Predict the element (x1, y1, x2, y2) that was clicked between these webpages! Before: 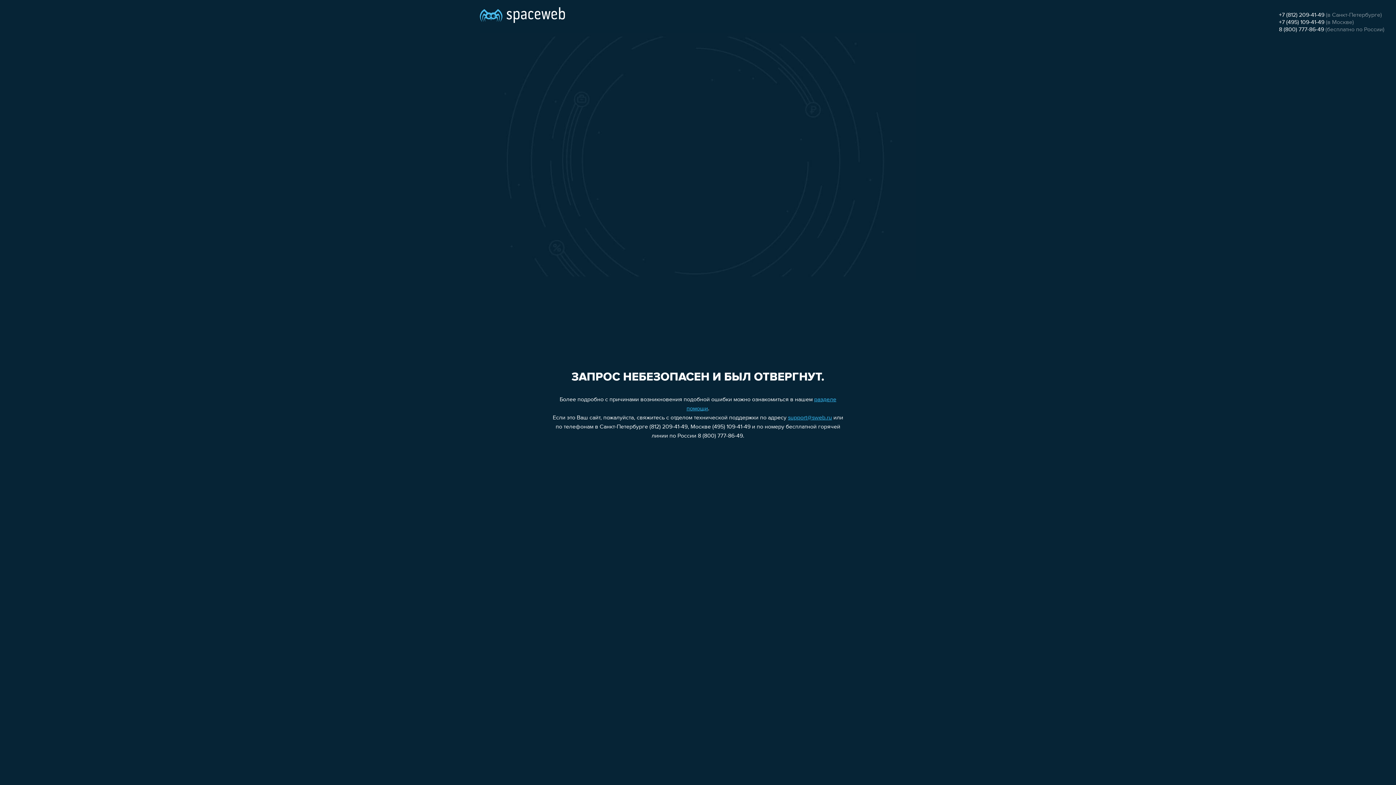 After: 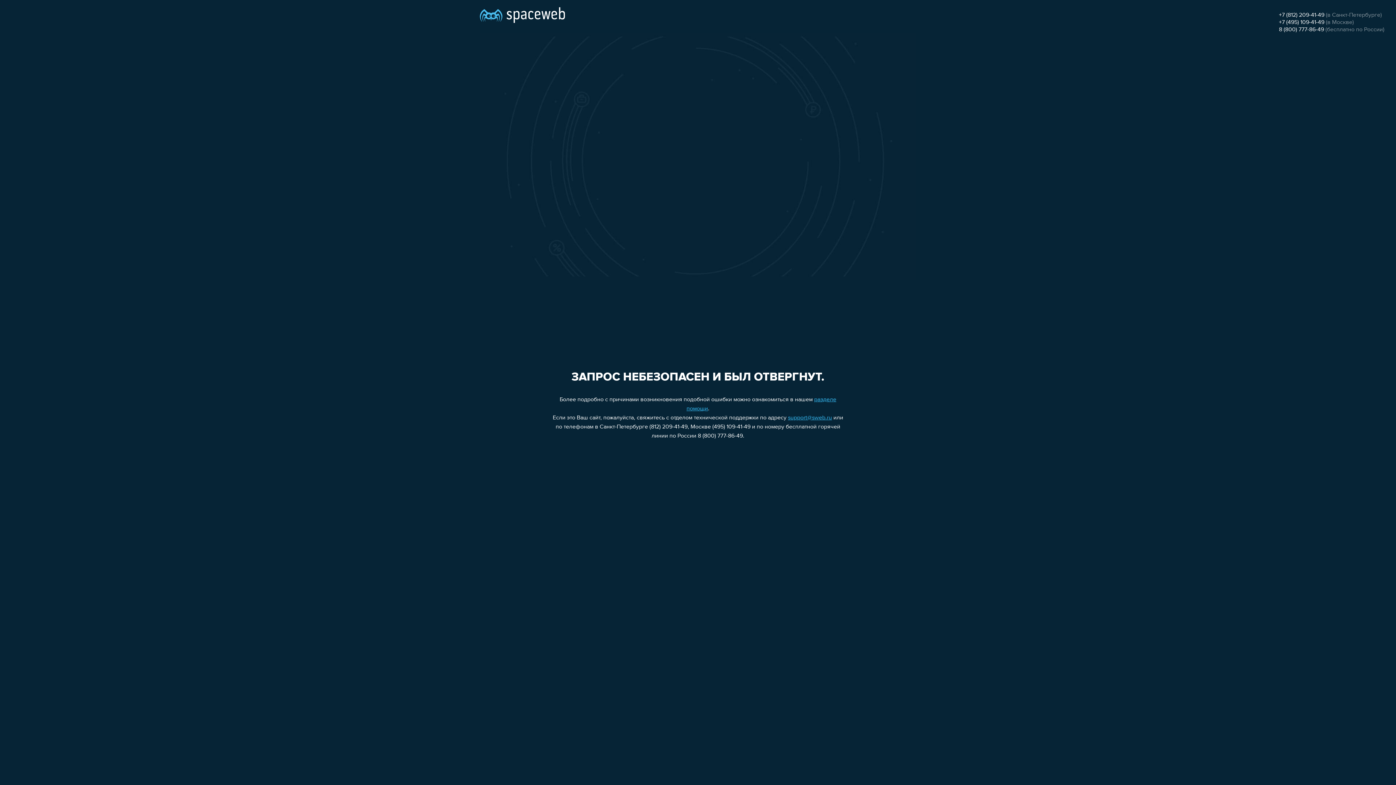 Action: label: +7 (495) 109-41-49 bbox: (1279, 19, 1324, 25)